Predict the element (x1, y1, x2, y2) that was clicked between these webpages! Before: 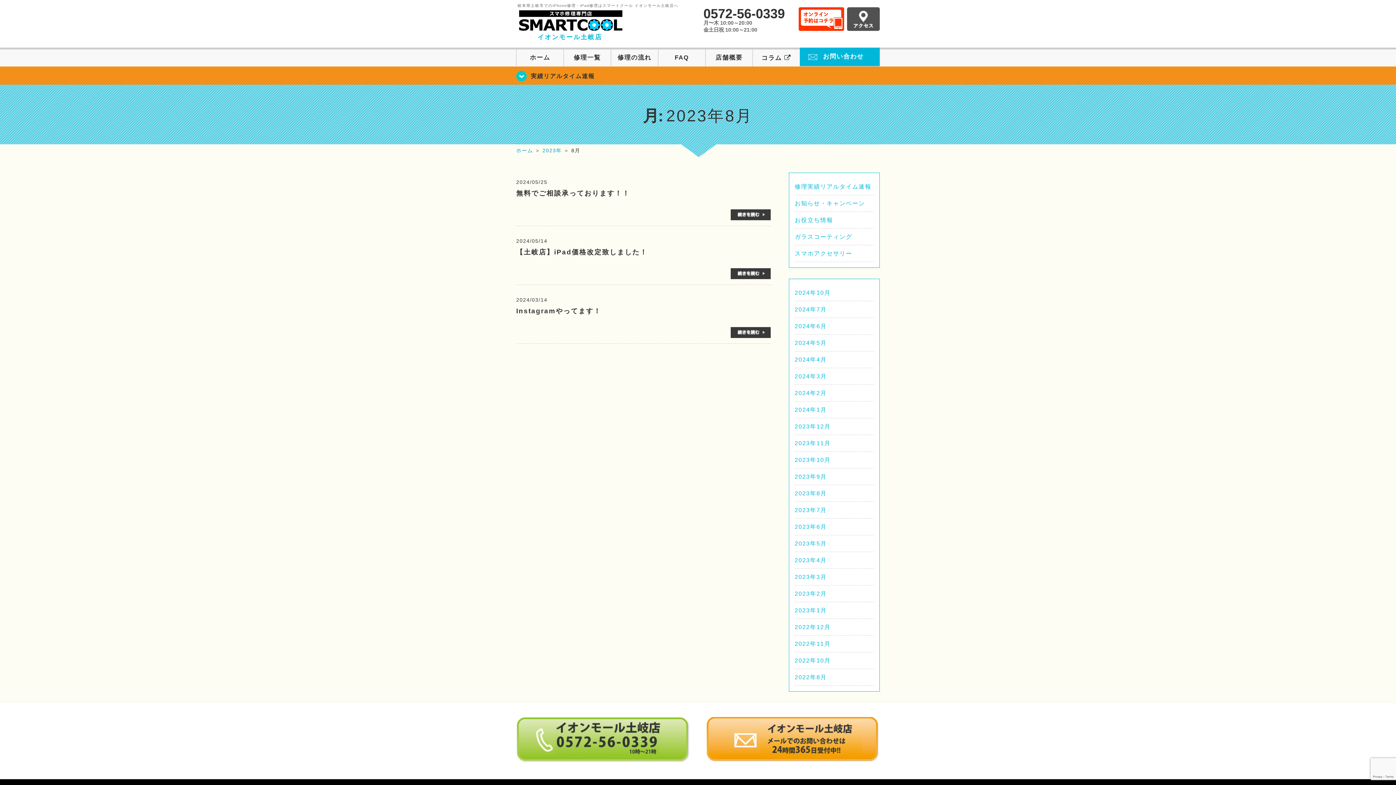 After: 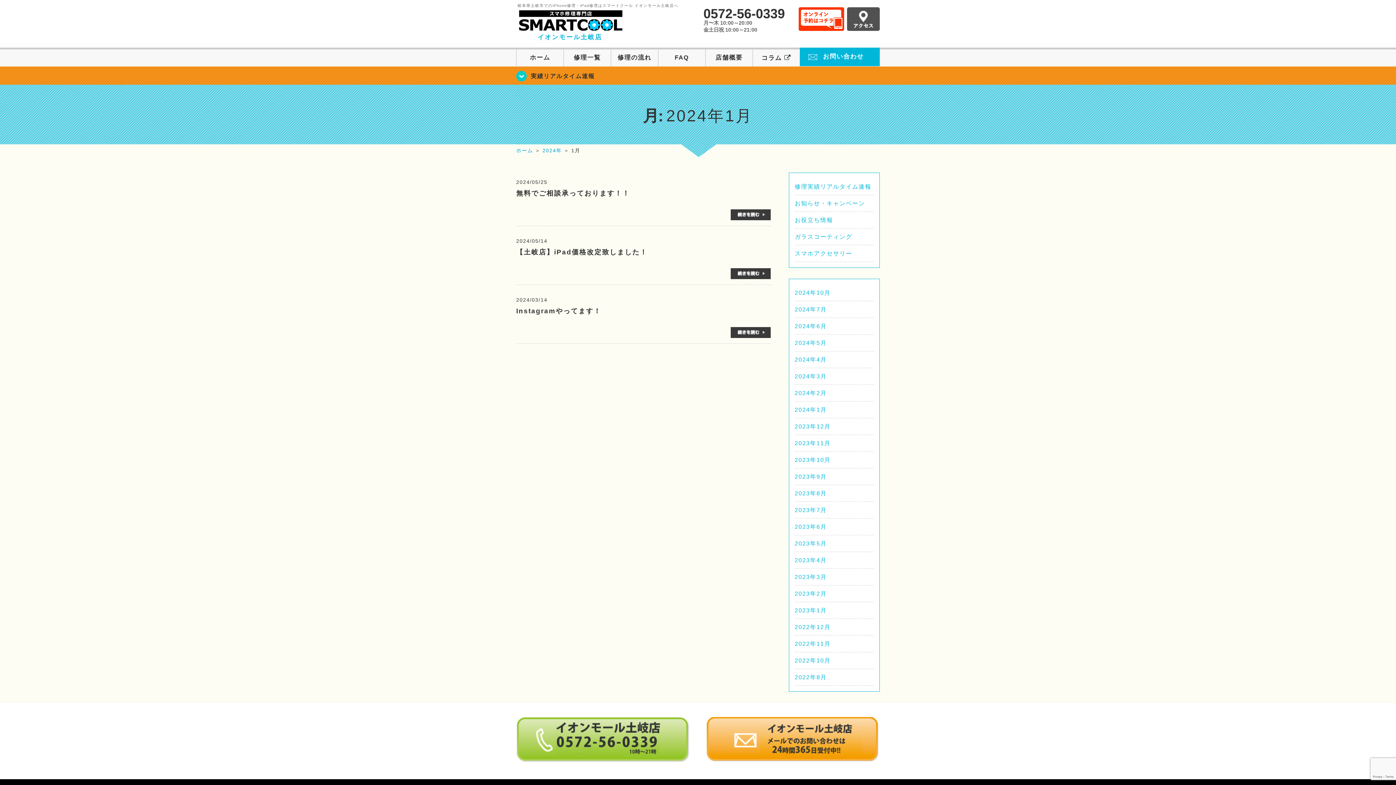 Action: bbox: (794, 406, 826, 413) label: 2024年1月